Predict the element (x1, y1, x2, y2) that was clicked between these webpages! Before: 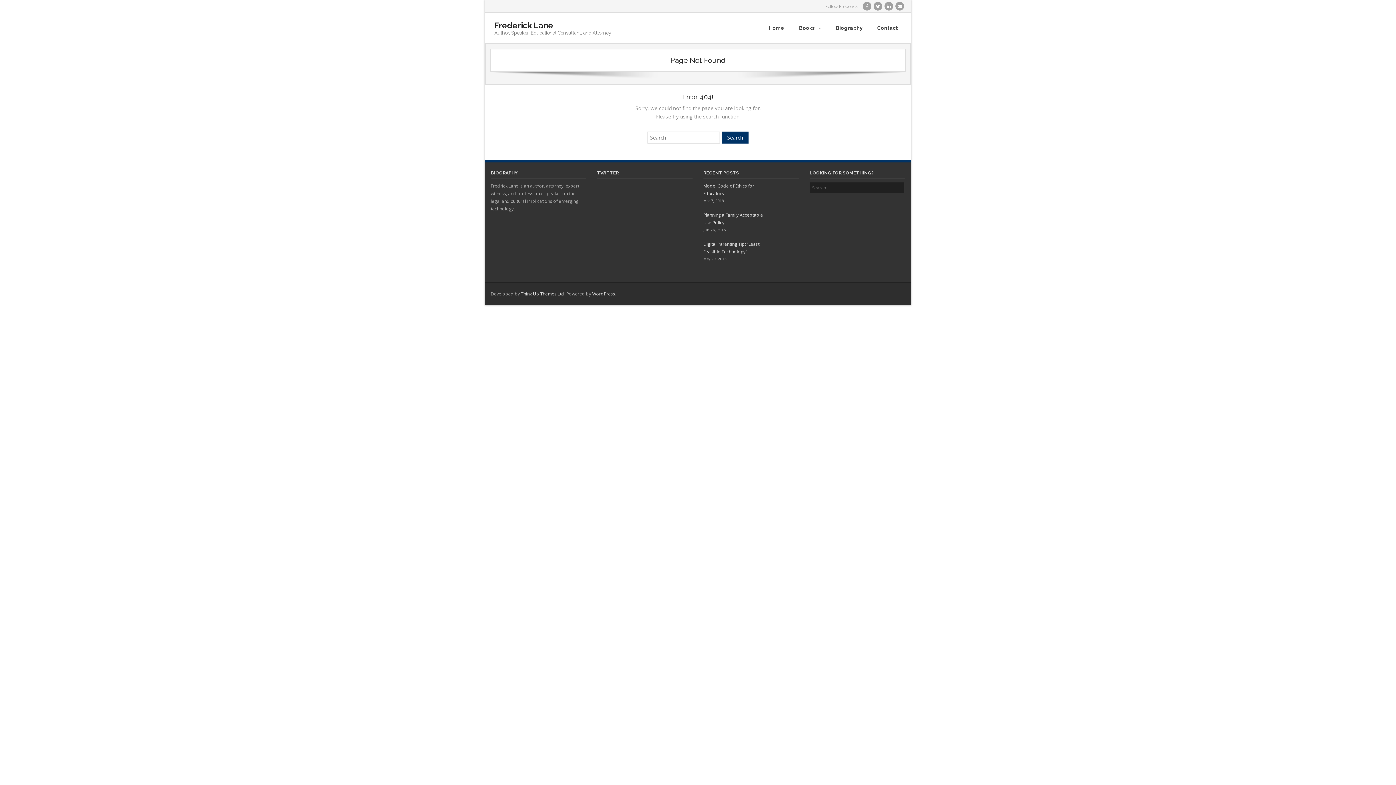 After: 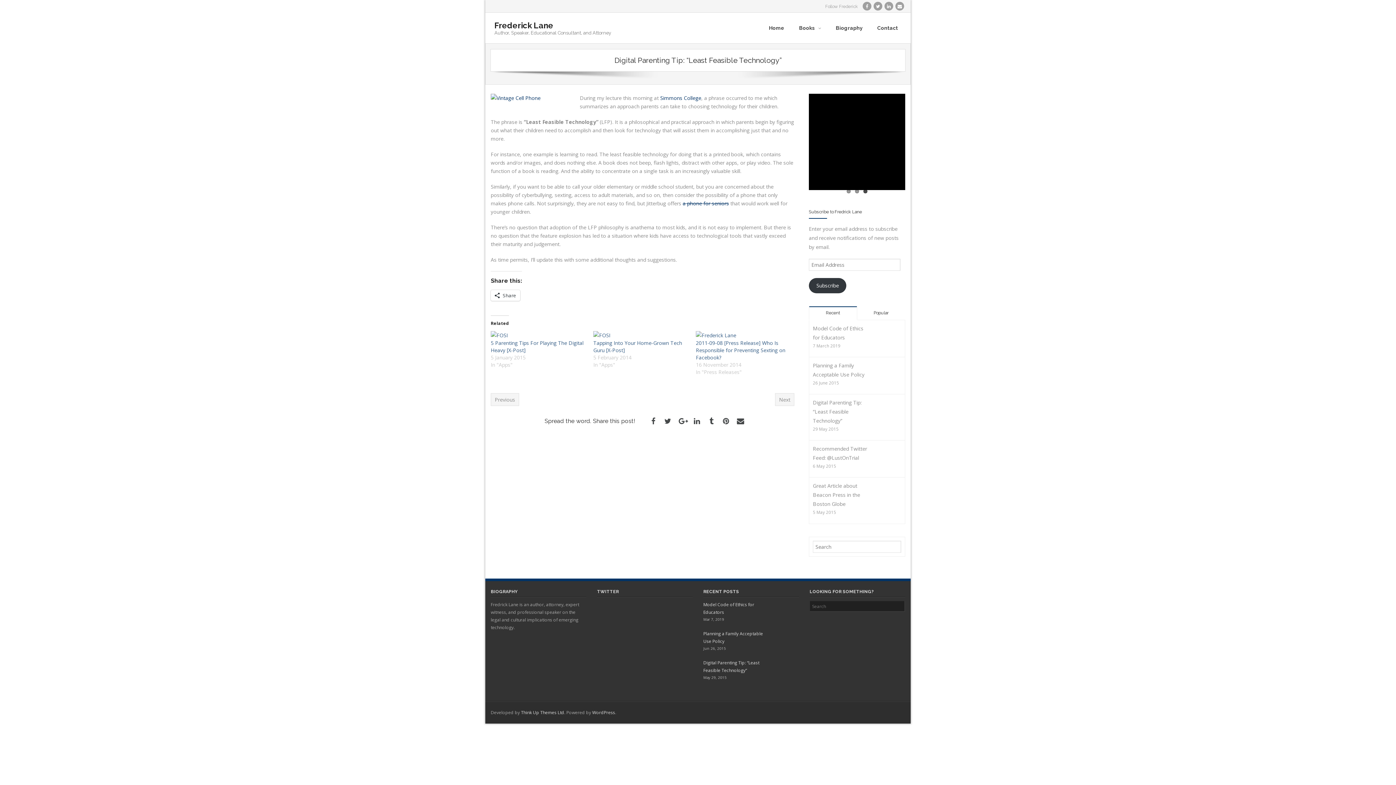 Action: bbox: (703, 255, 765, 262) label: May 29, 2015